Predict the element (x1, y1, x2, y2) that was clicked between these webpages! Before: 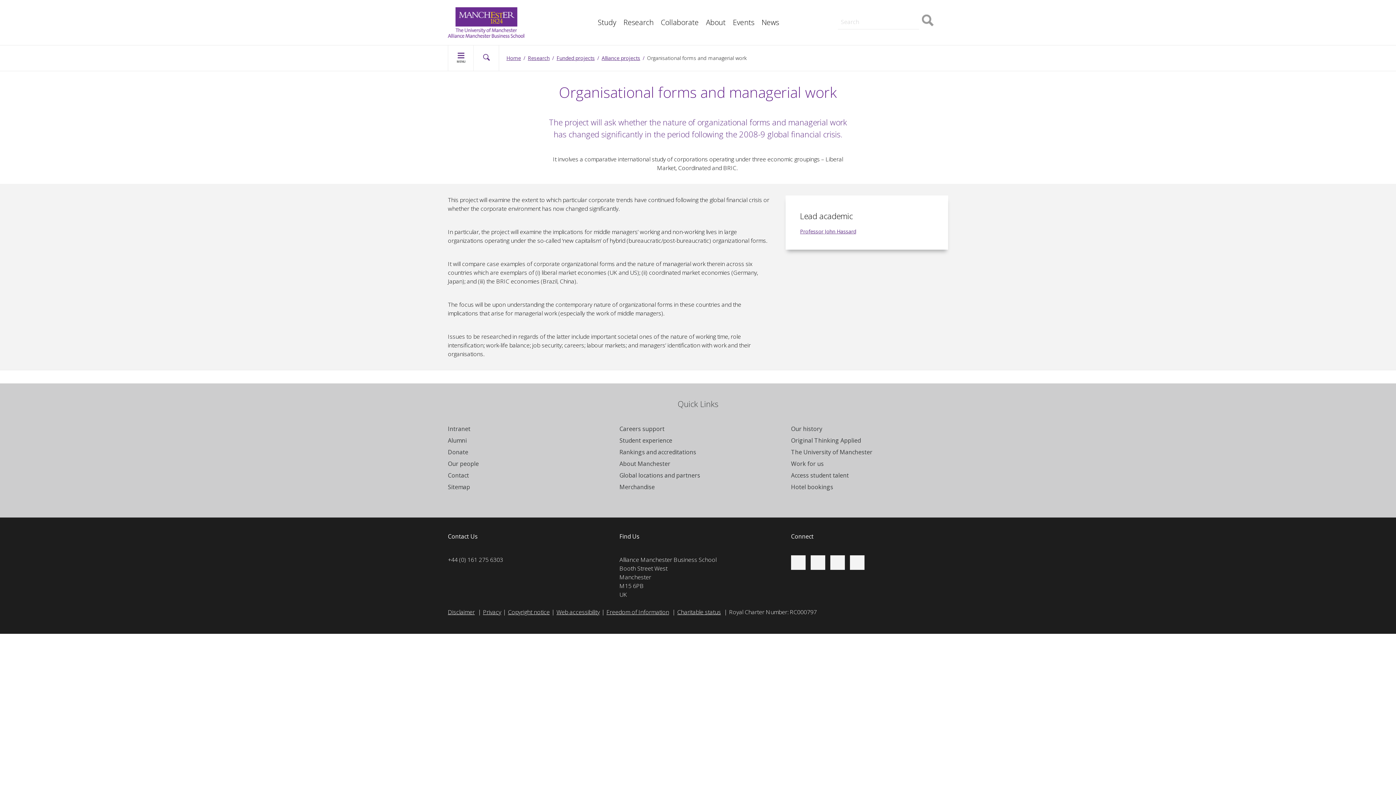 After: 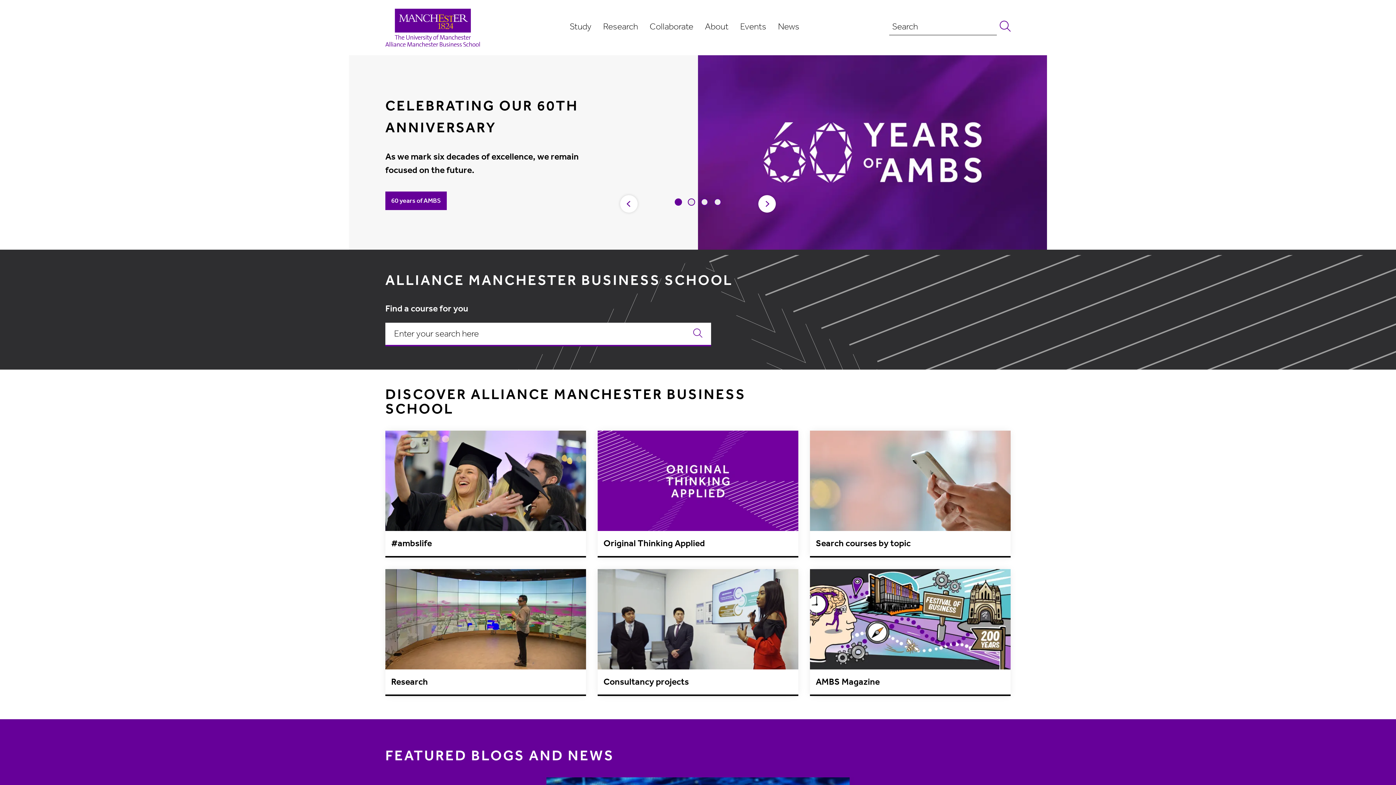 Action: bbox: (448, 7, 524, 37)